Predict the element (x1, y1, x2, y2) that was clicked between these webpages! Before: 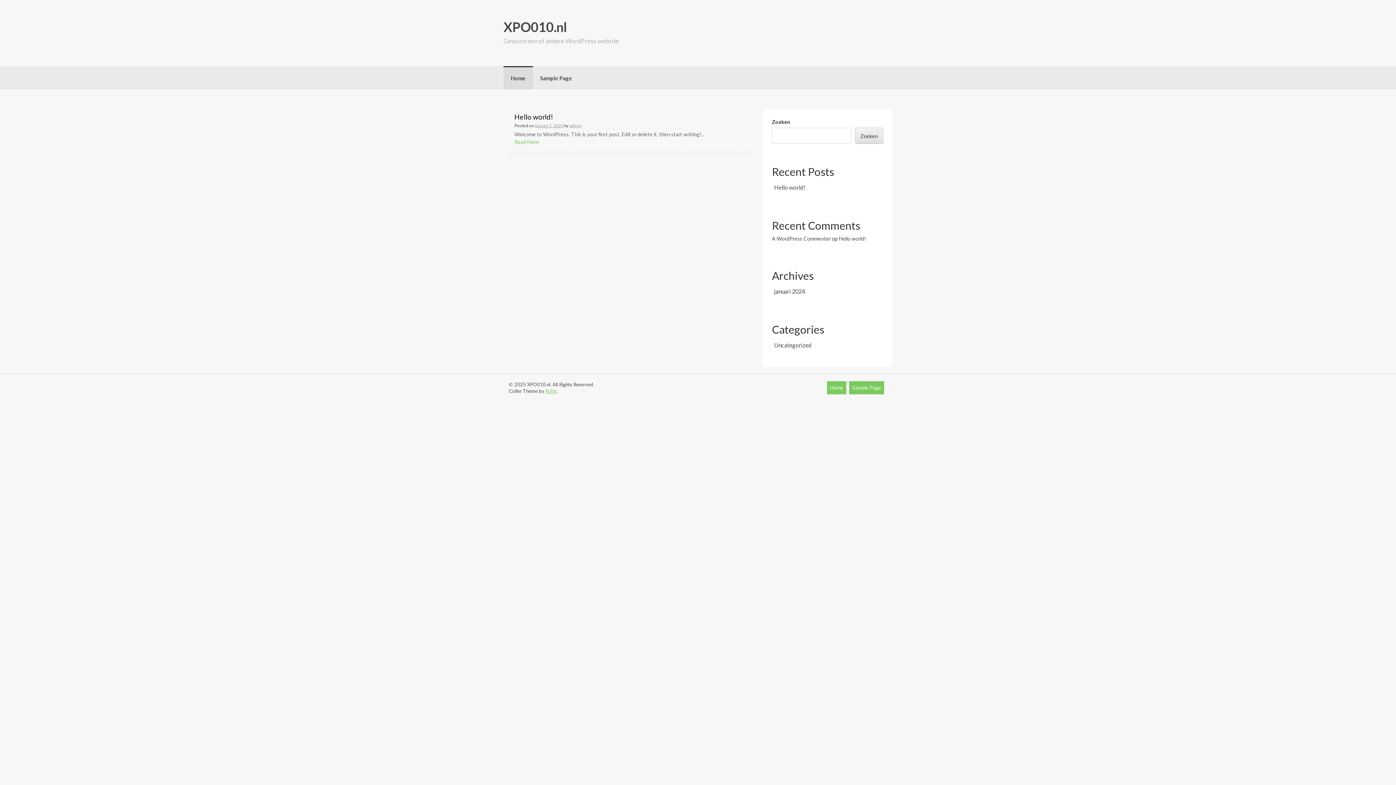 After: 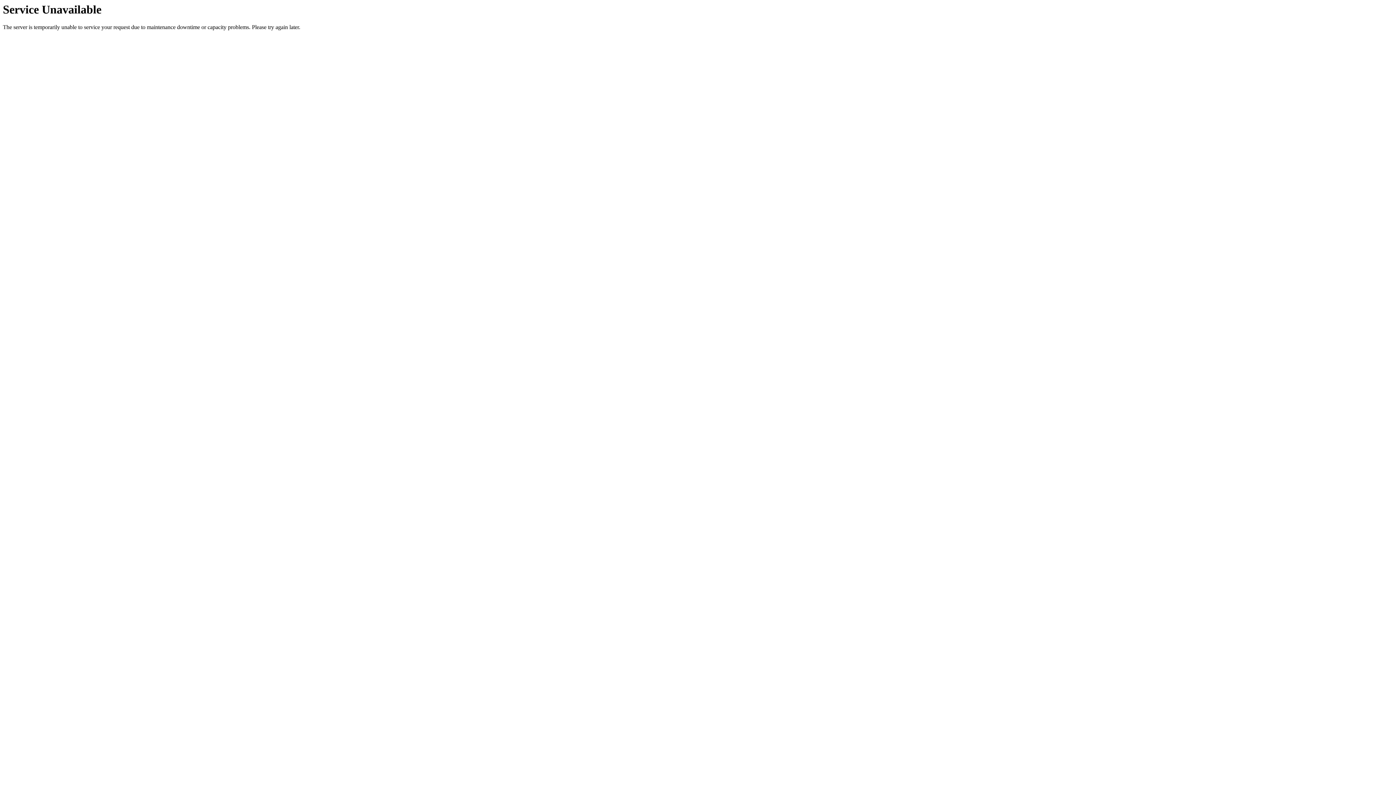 Action: bbox: (774, 341, 811, 348) label: Uncategorized